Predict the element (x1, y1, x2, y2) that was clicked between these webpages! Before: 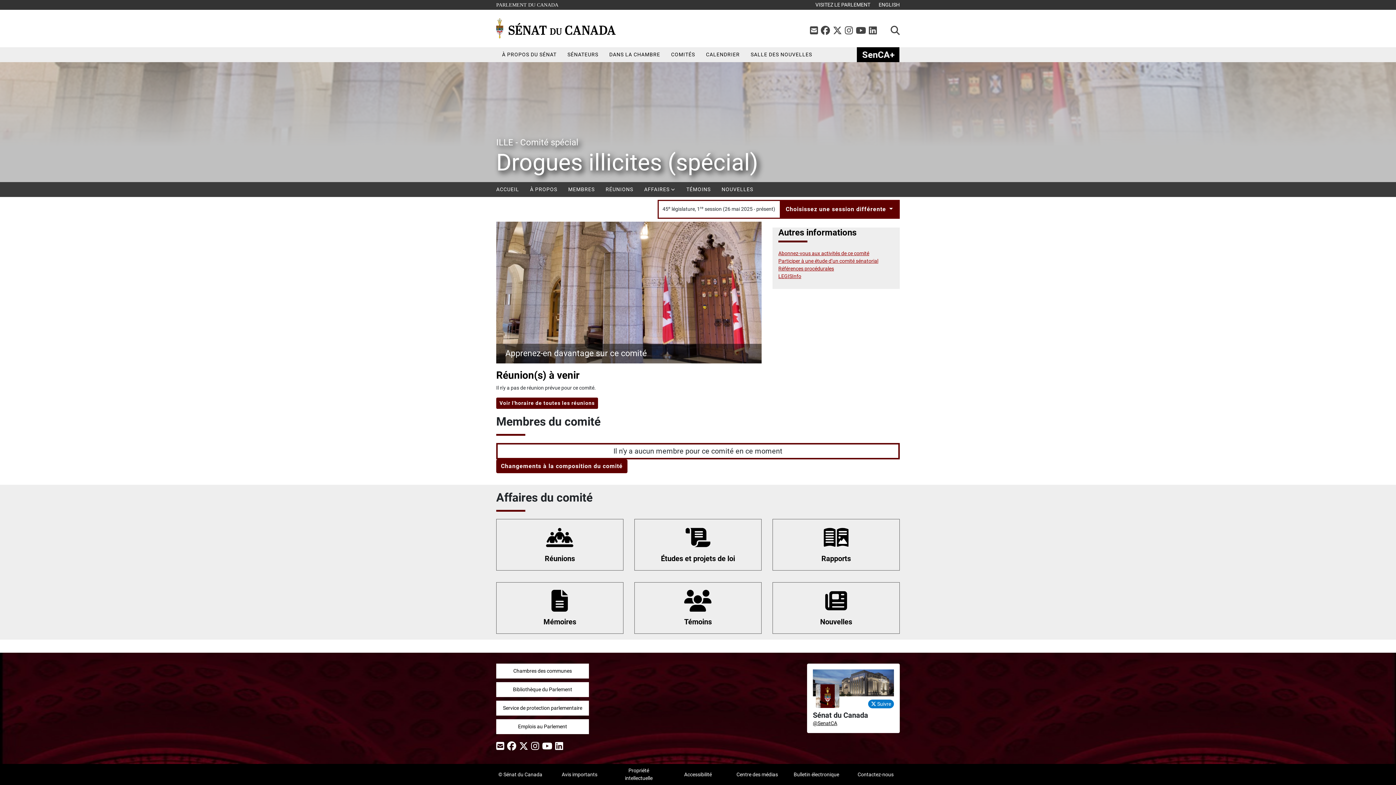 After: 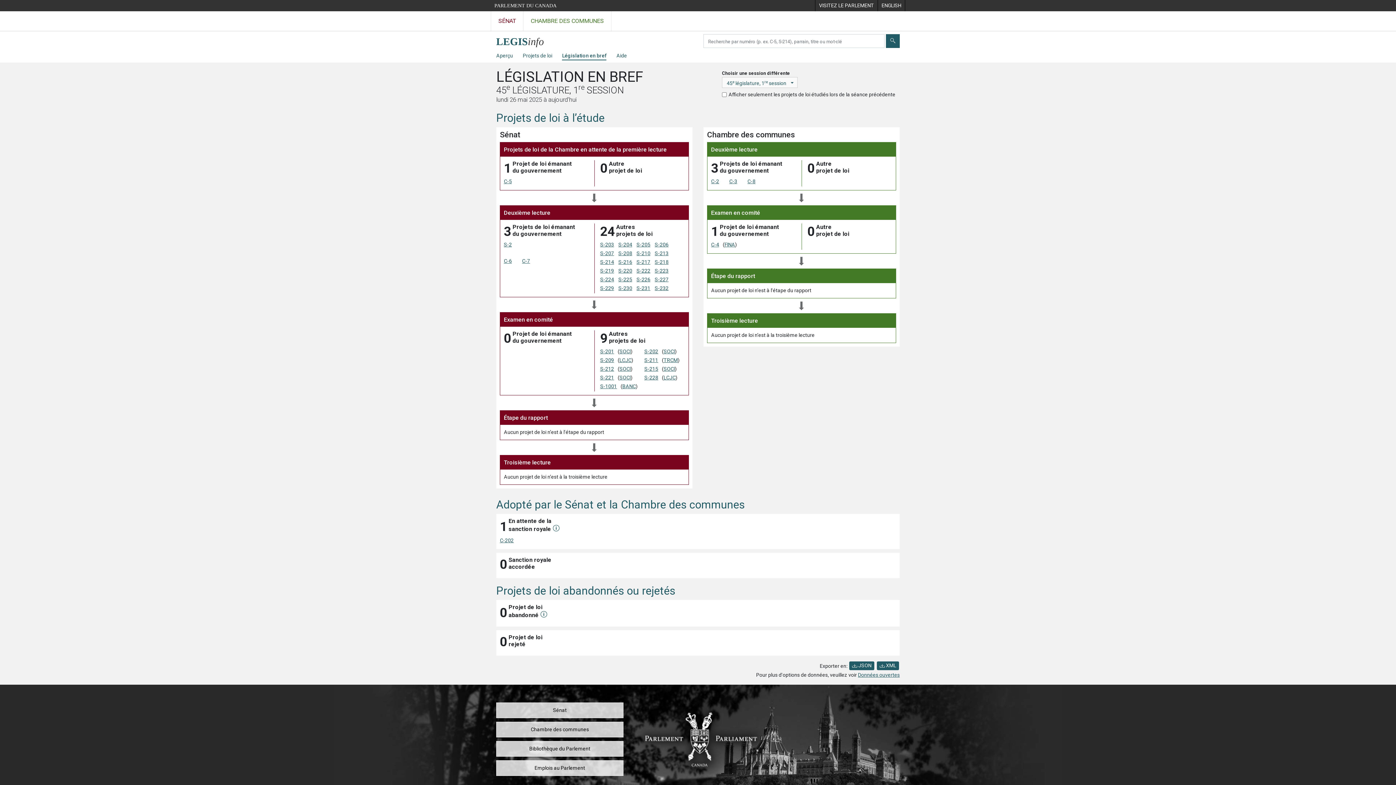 Action: label: LEGISInfo bbox: (778, 273, 801, 279)